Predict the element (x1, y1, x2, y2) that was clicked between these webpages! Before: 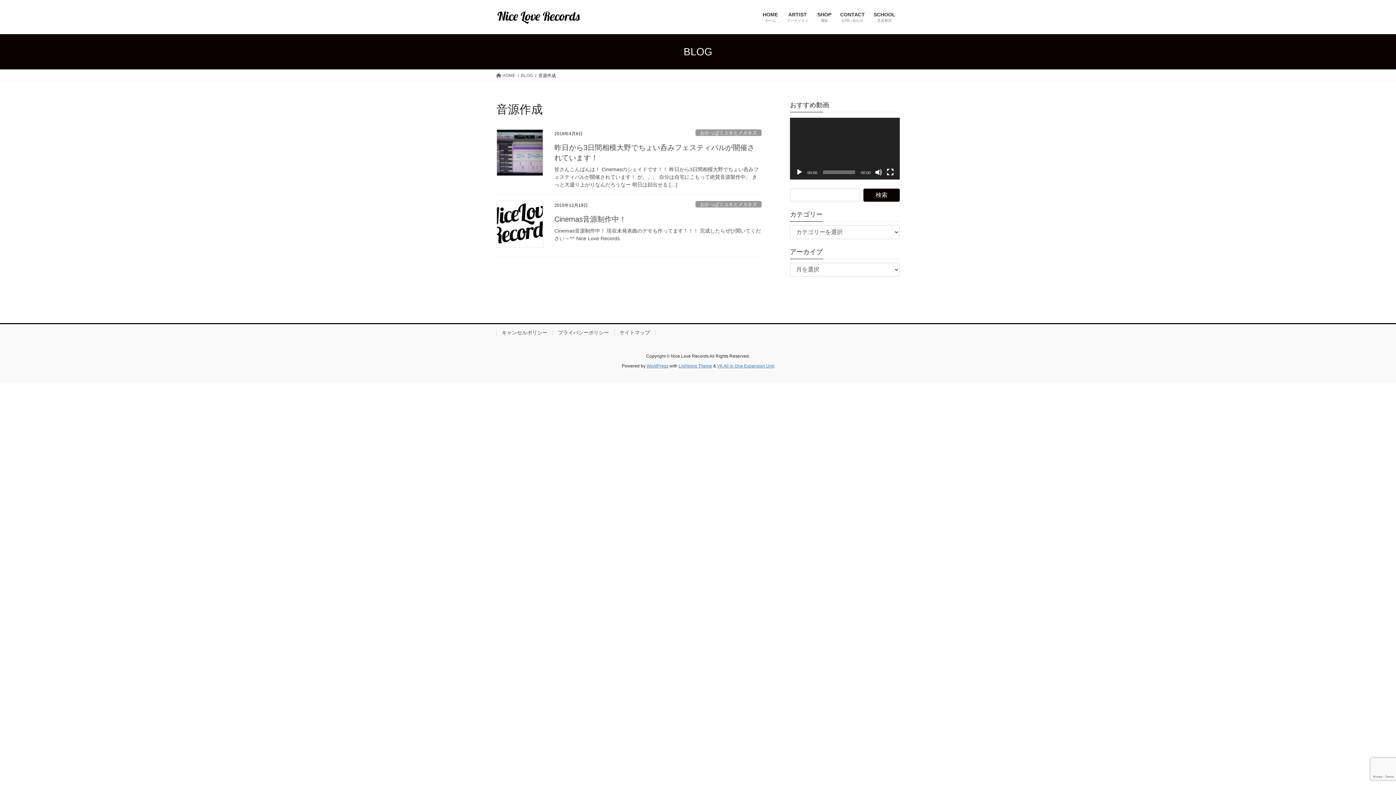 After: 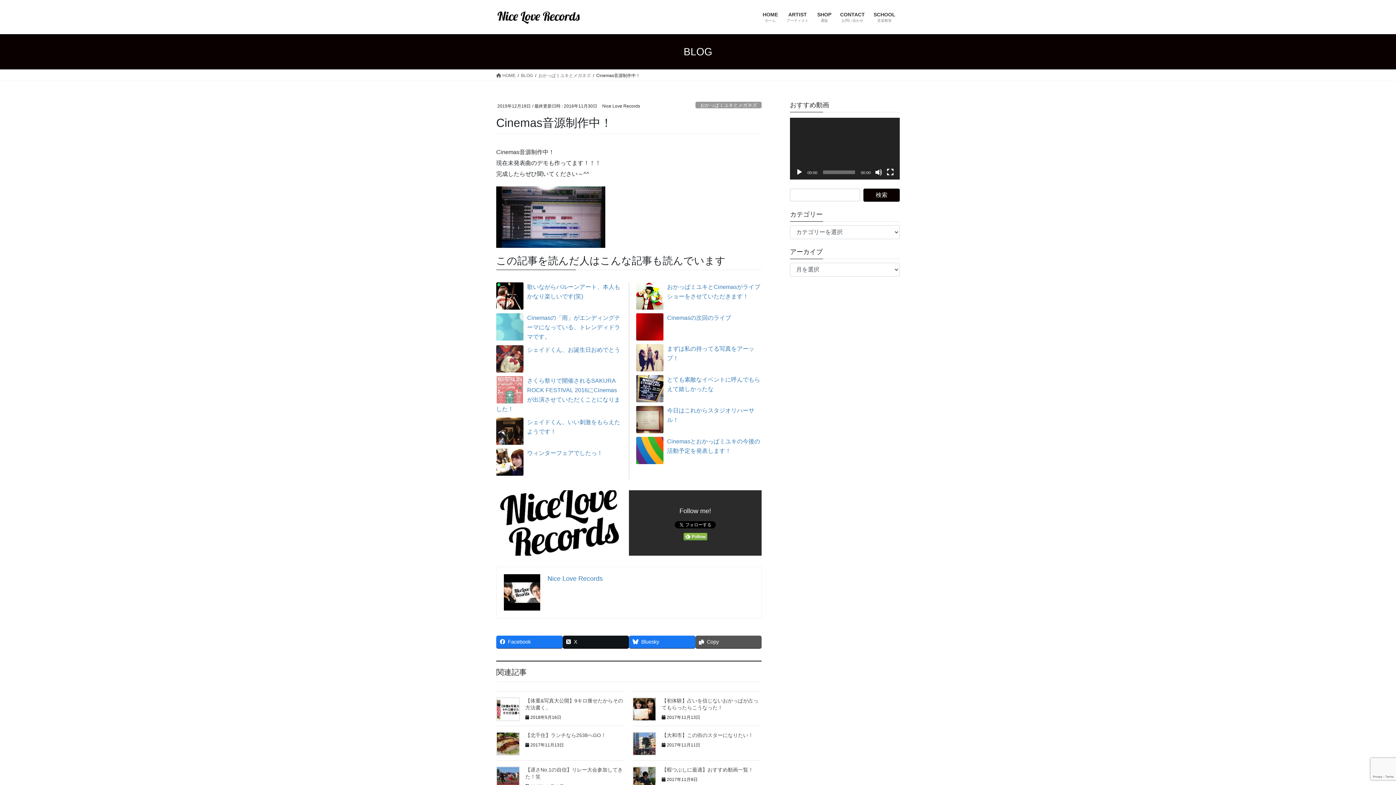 Action: bbox: (496, 200, 543, 247)